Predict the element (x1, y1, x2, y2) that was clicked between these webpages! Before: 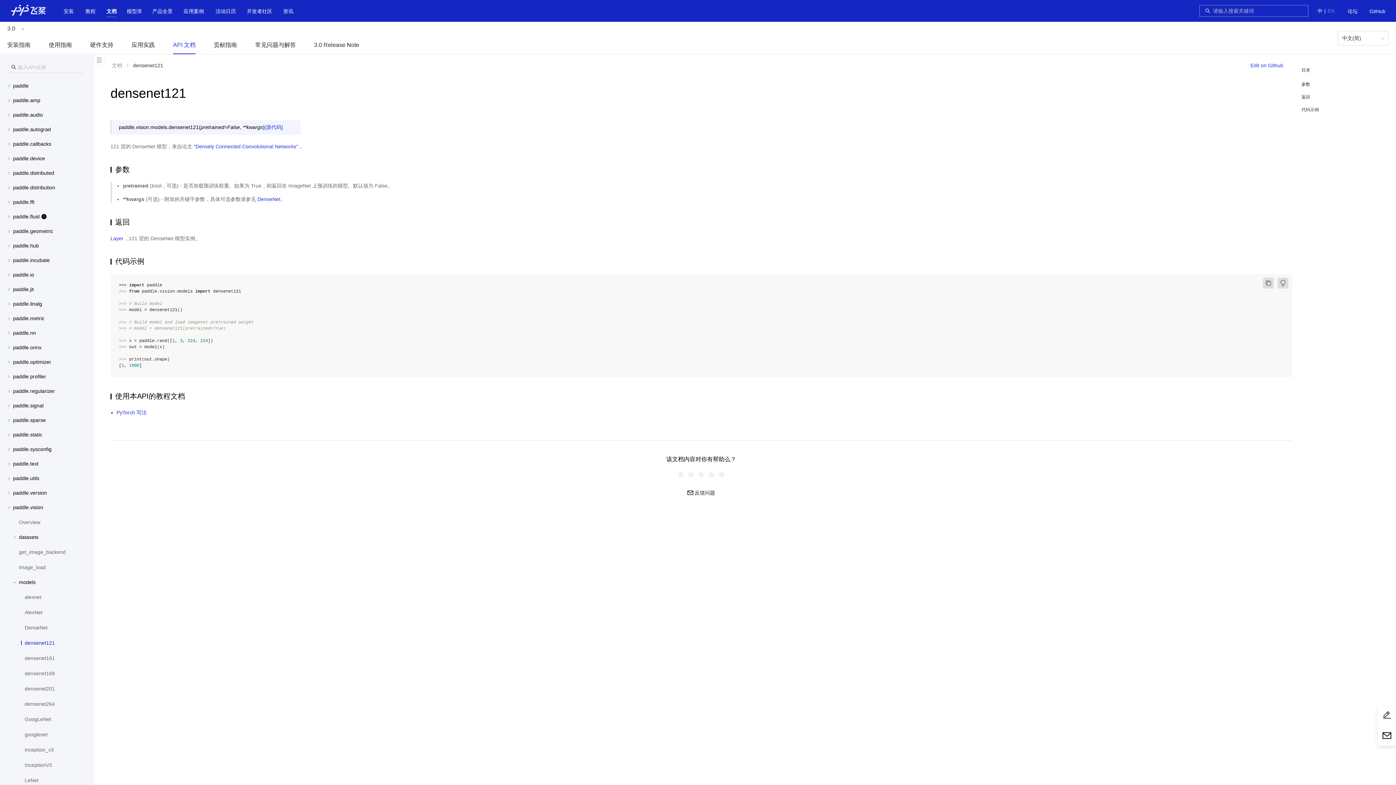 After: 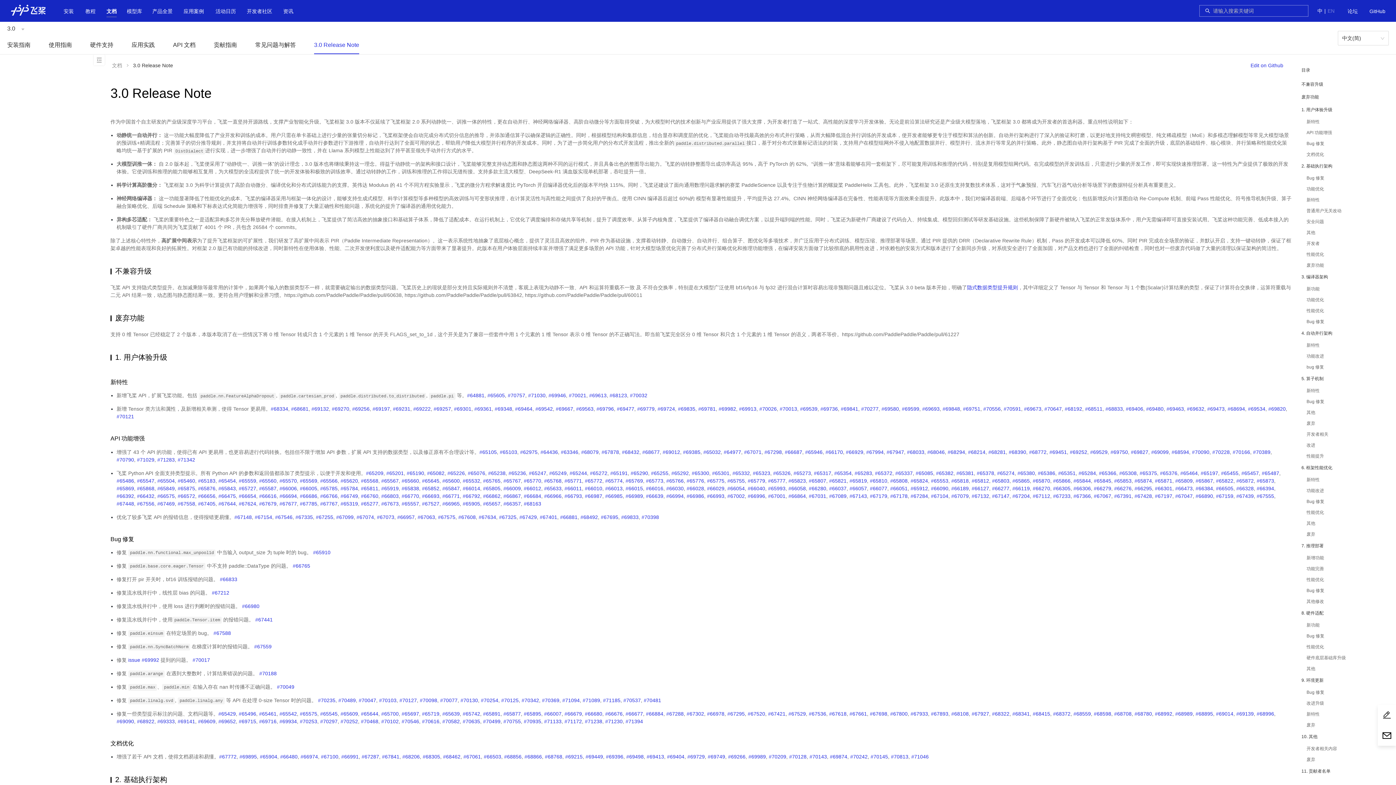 Action: bbox: (314, 41, 359, 48) label: 3.0 Release Note